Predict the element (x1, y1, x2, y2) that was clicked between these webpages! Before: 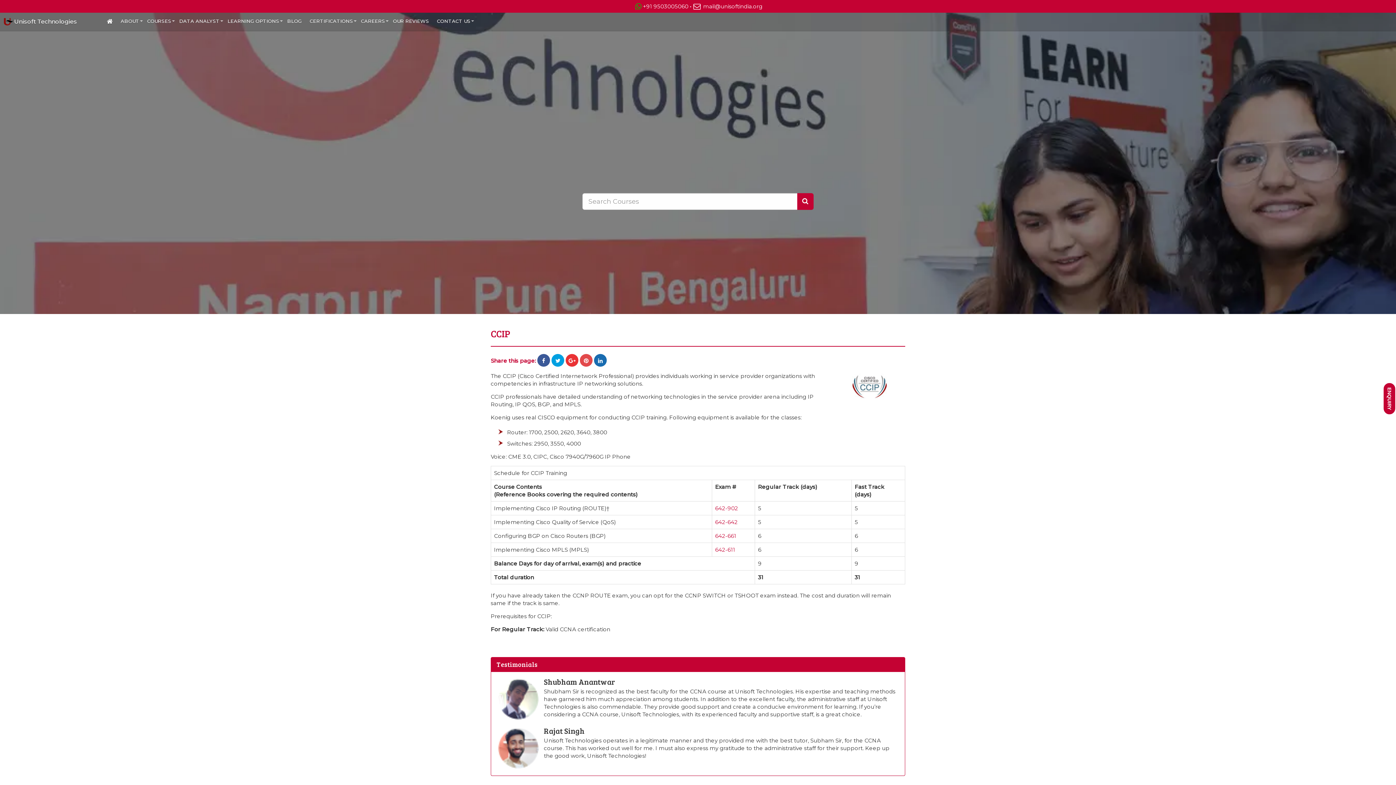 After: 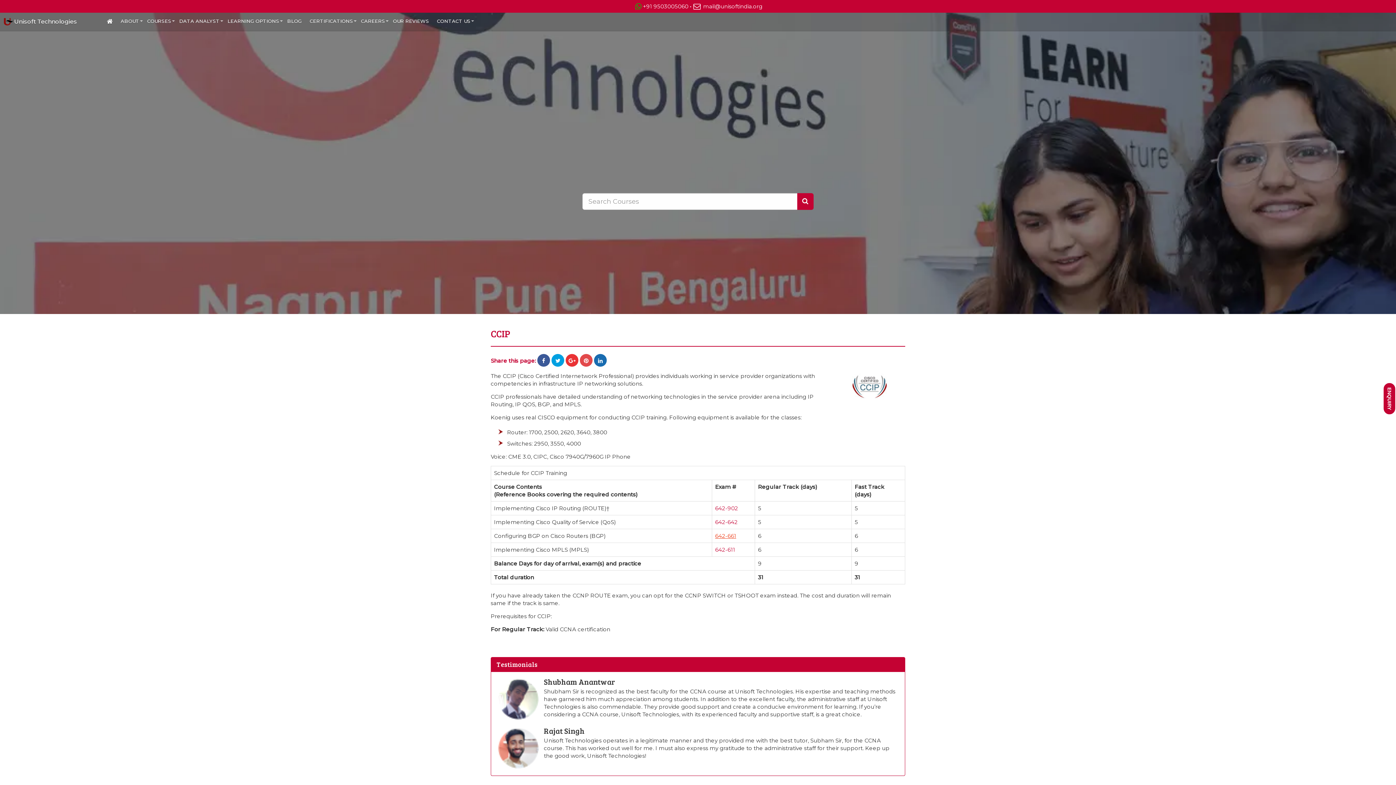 Action: label: 642-661 bbox: (715, 532, 736, 539)